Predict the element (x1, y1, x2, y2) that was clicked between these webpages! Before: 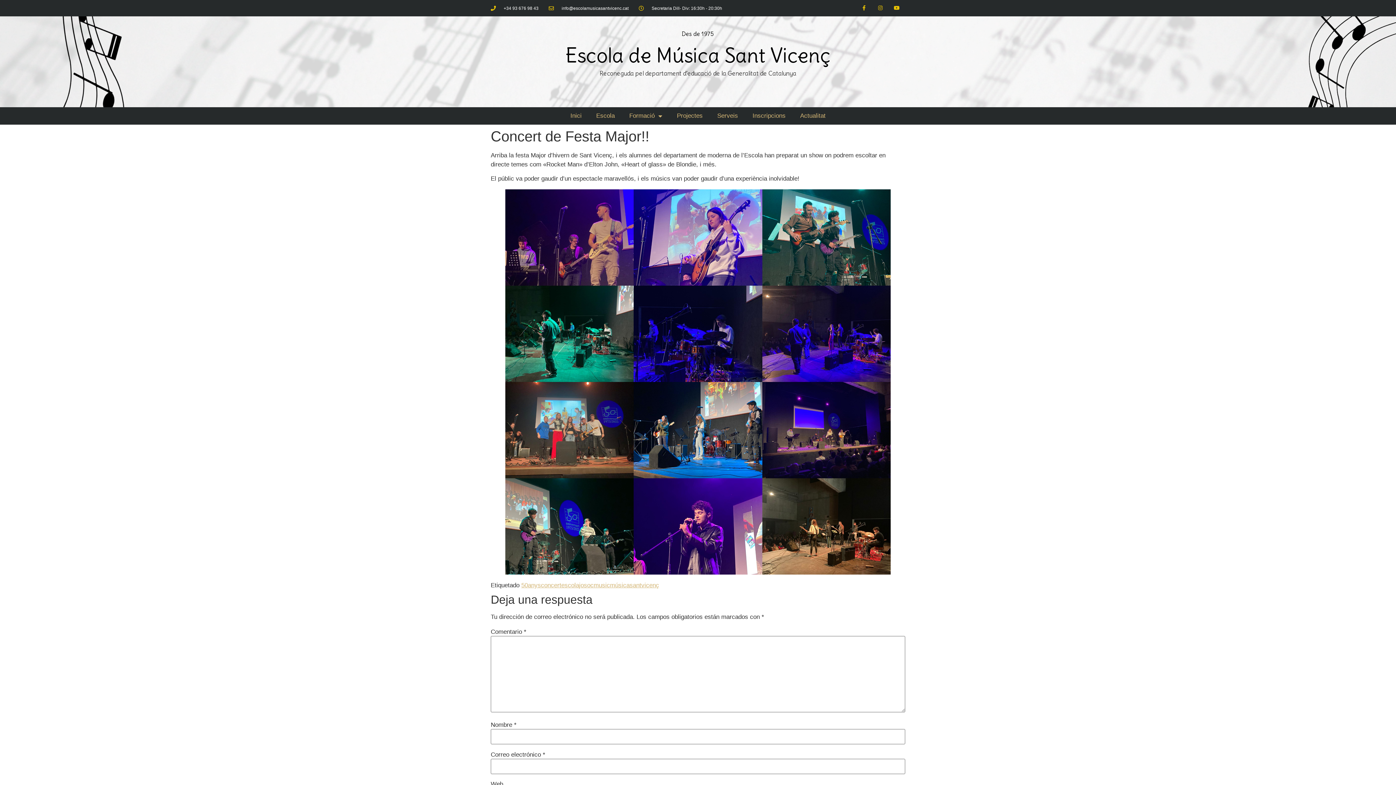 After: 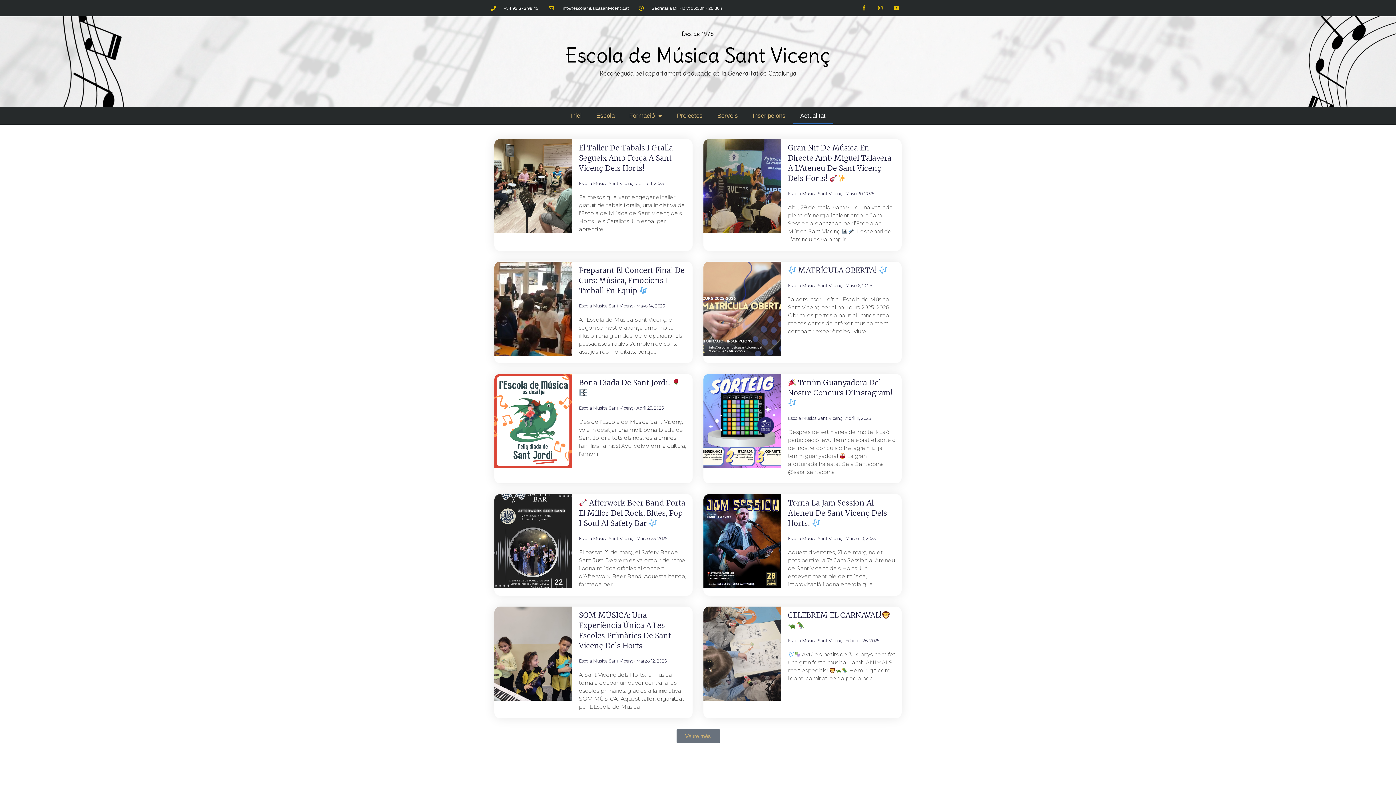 Action: label: Actualitat bbox: (793, 107, 833, 124)